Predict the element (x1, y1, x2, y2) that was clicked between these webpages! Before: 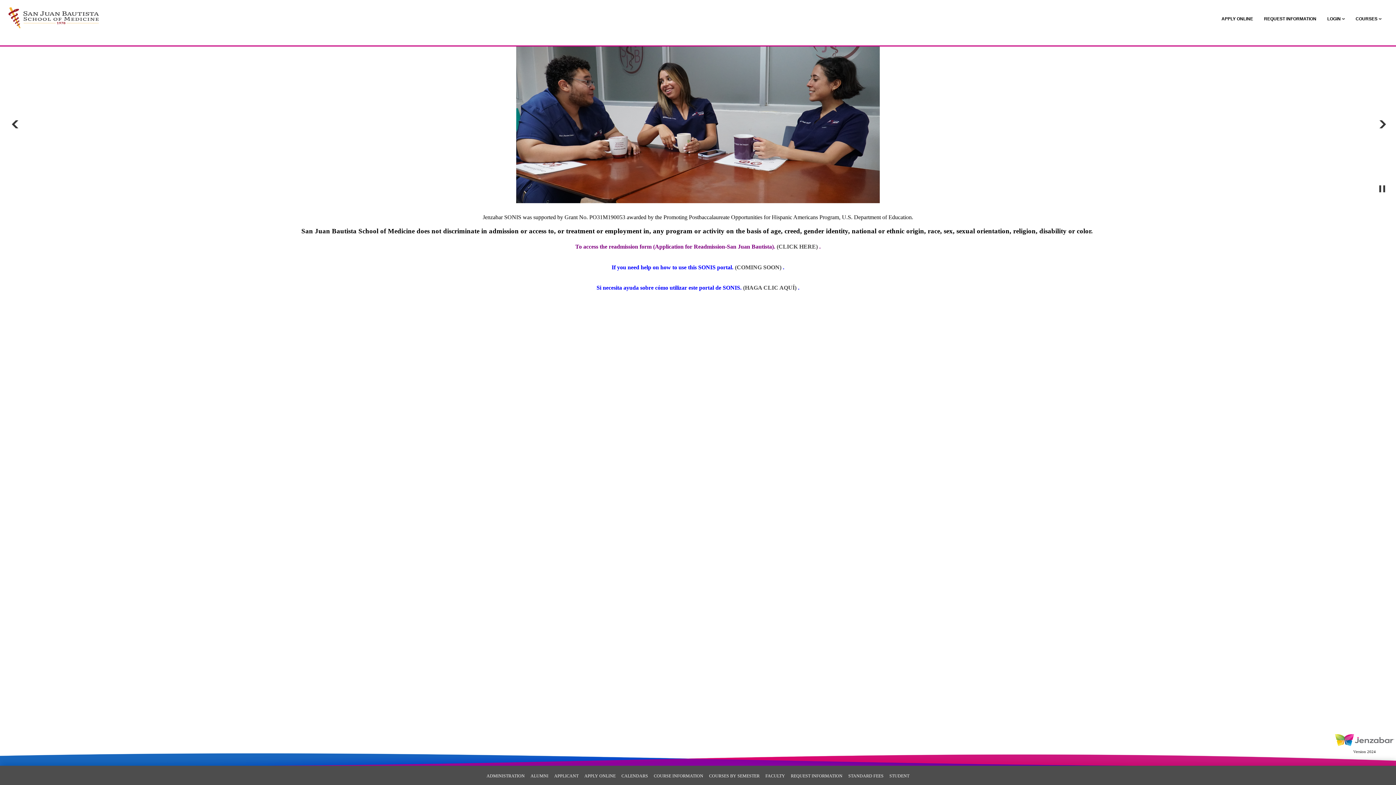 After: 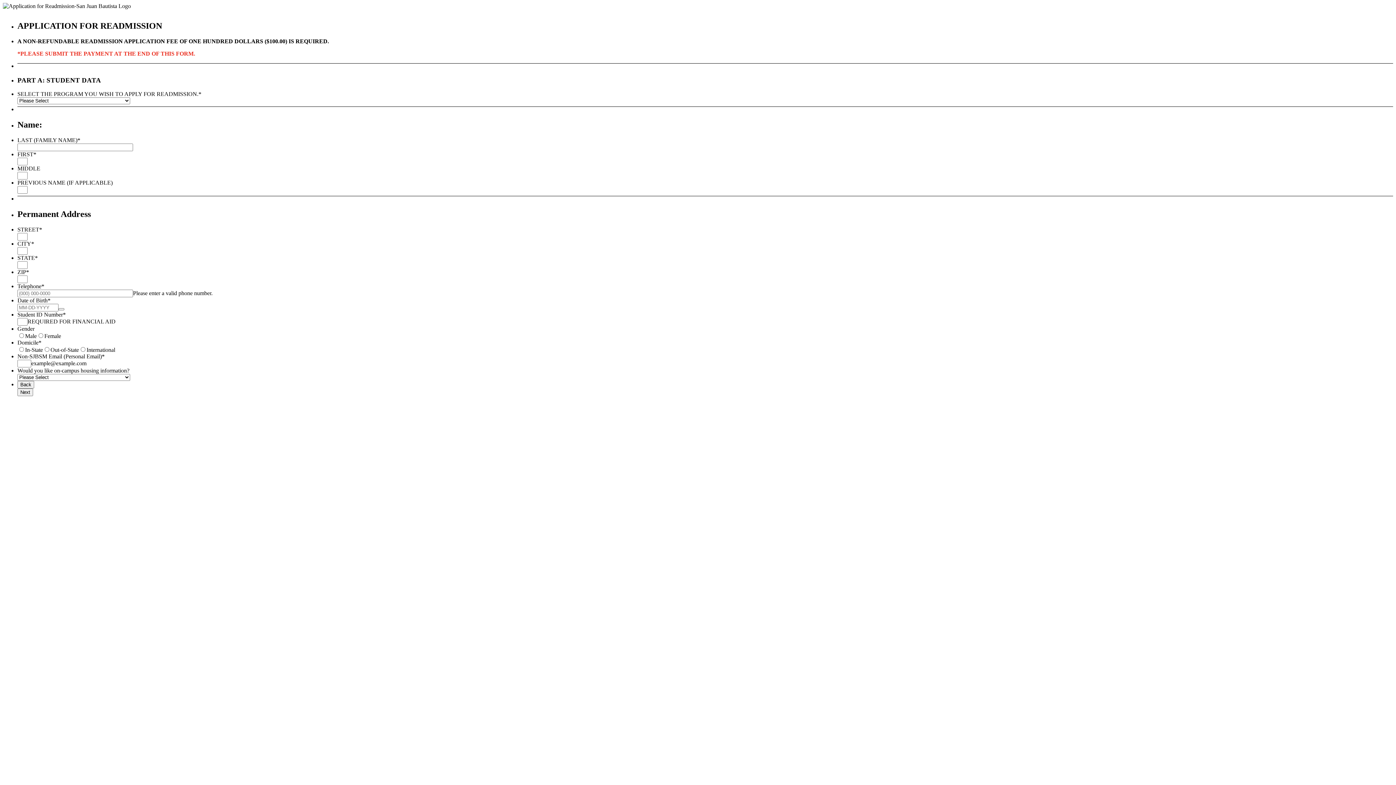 Action: label: (CLICK HERE)  bbox: (776, 243, 819, 249)